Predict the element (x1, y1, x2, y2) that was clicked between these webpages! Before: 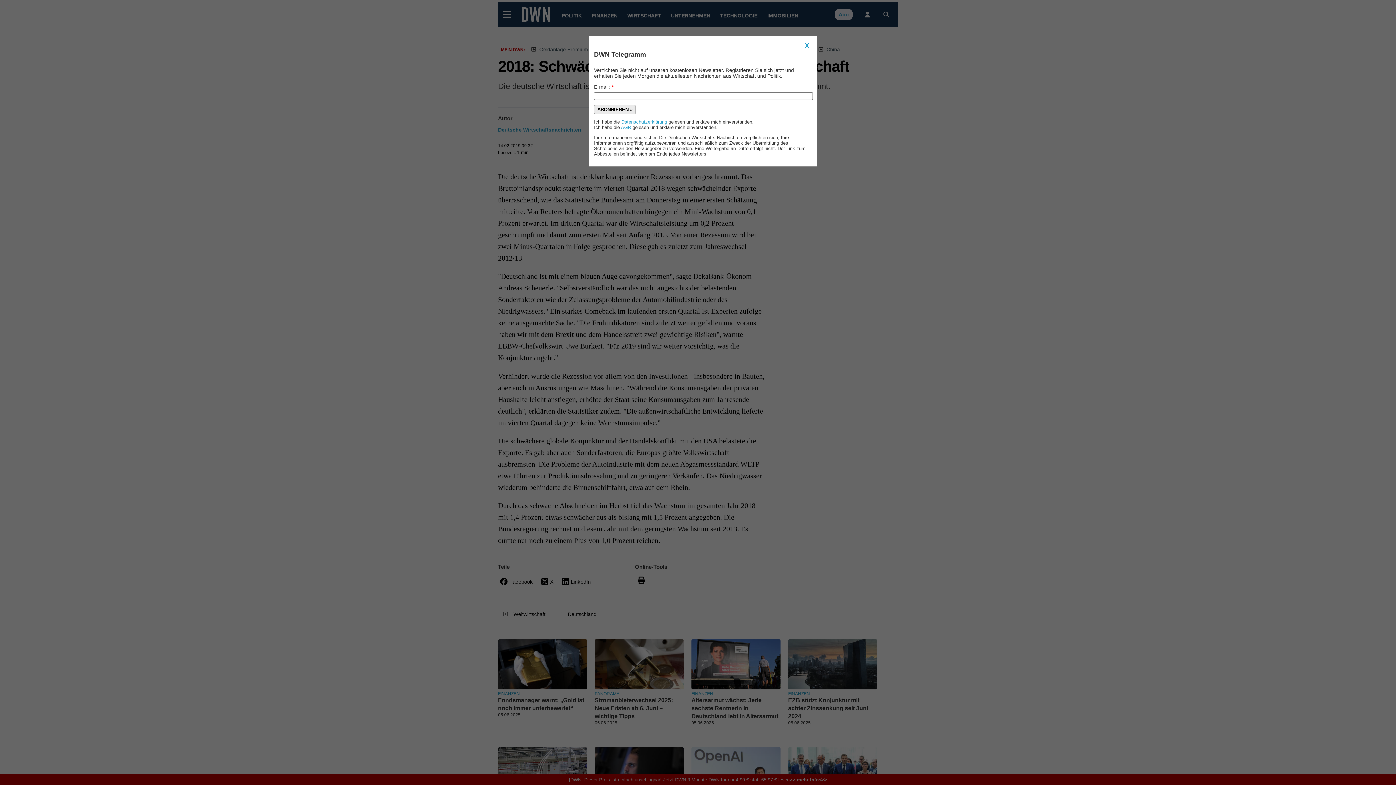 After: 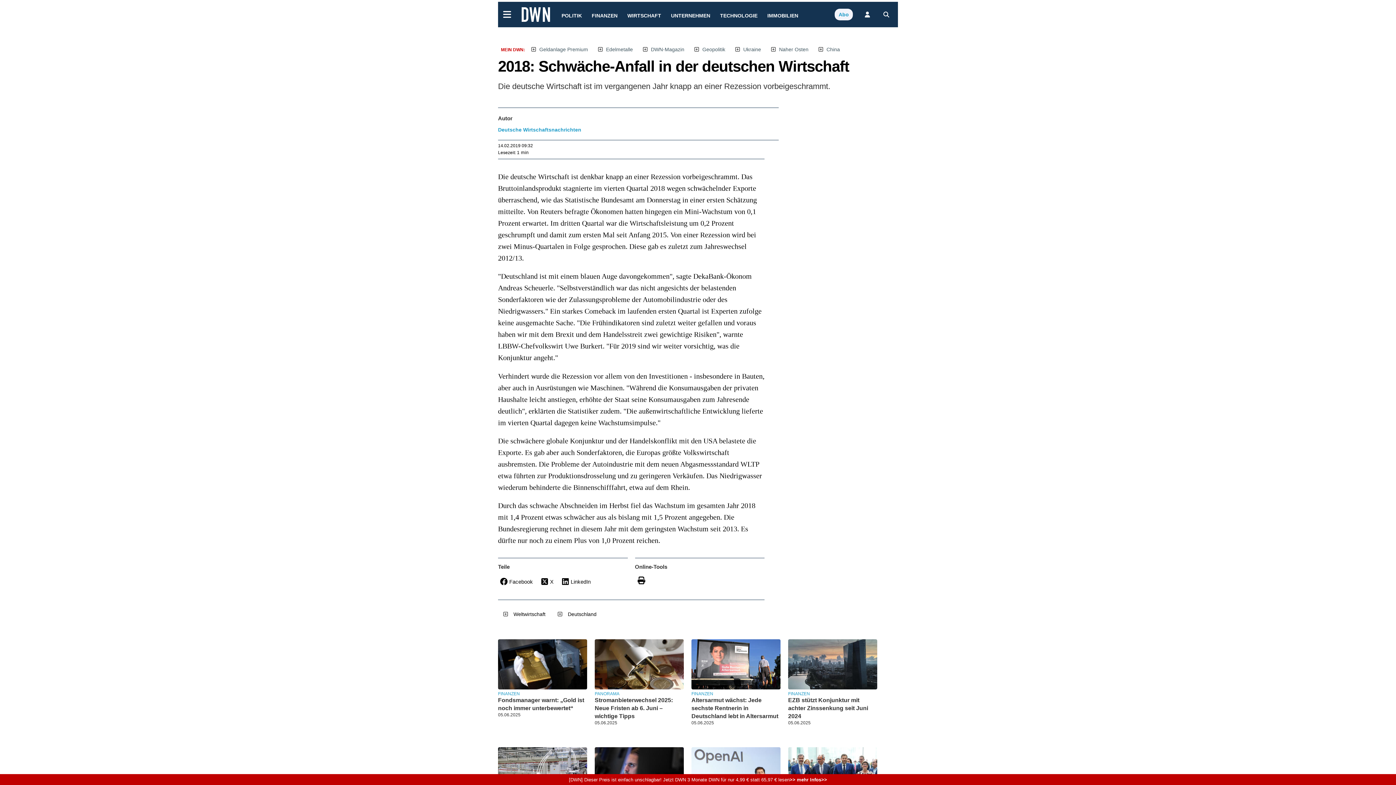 Action: bbox: (802, 41, 812, 50) label: X